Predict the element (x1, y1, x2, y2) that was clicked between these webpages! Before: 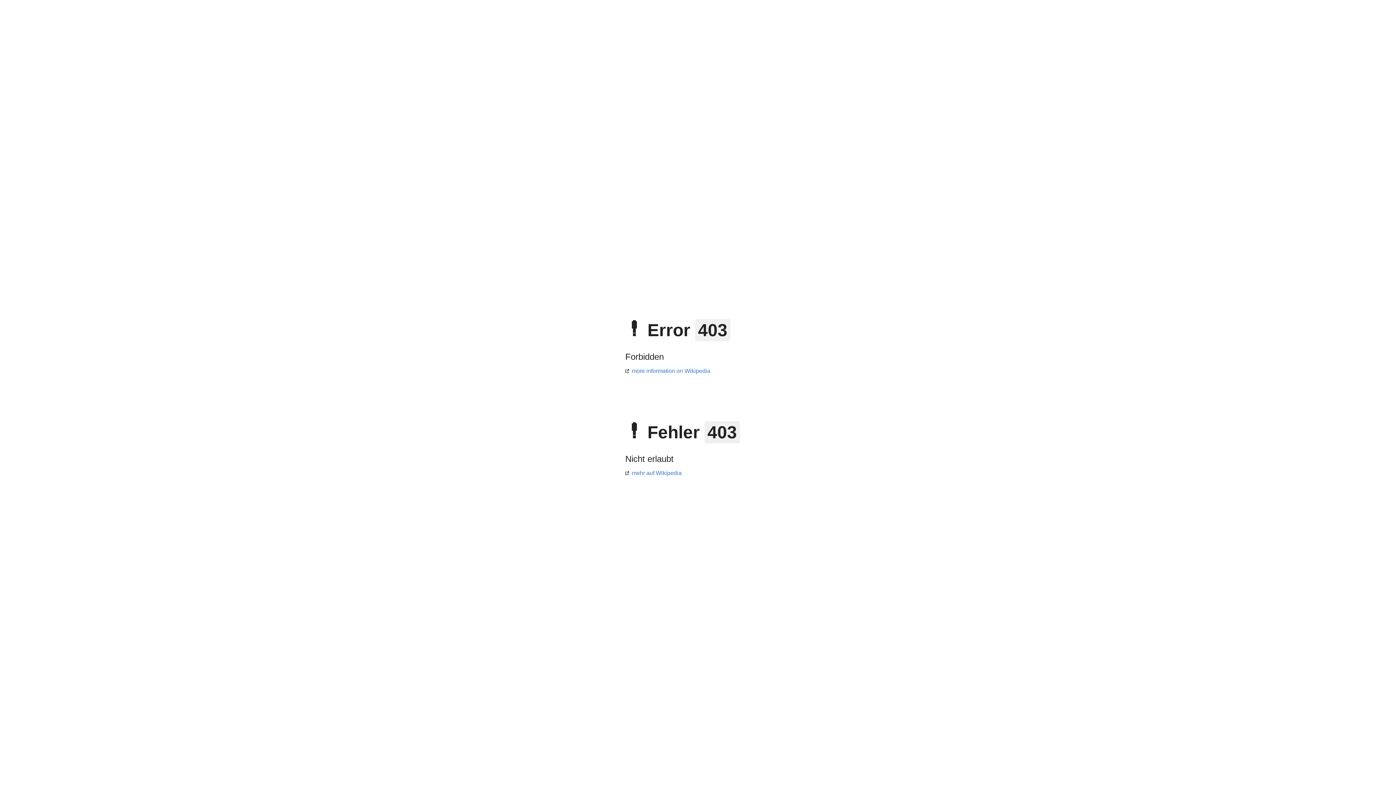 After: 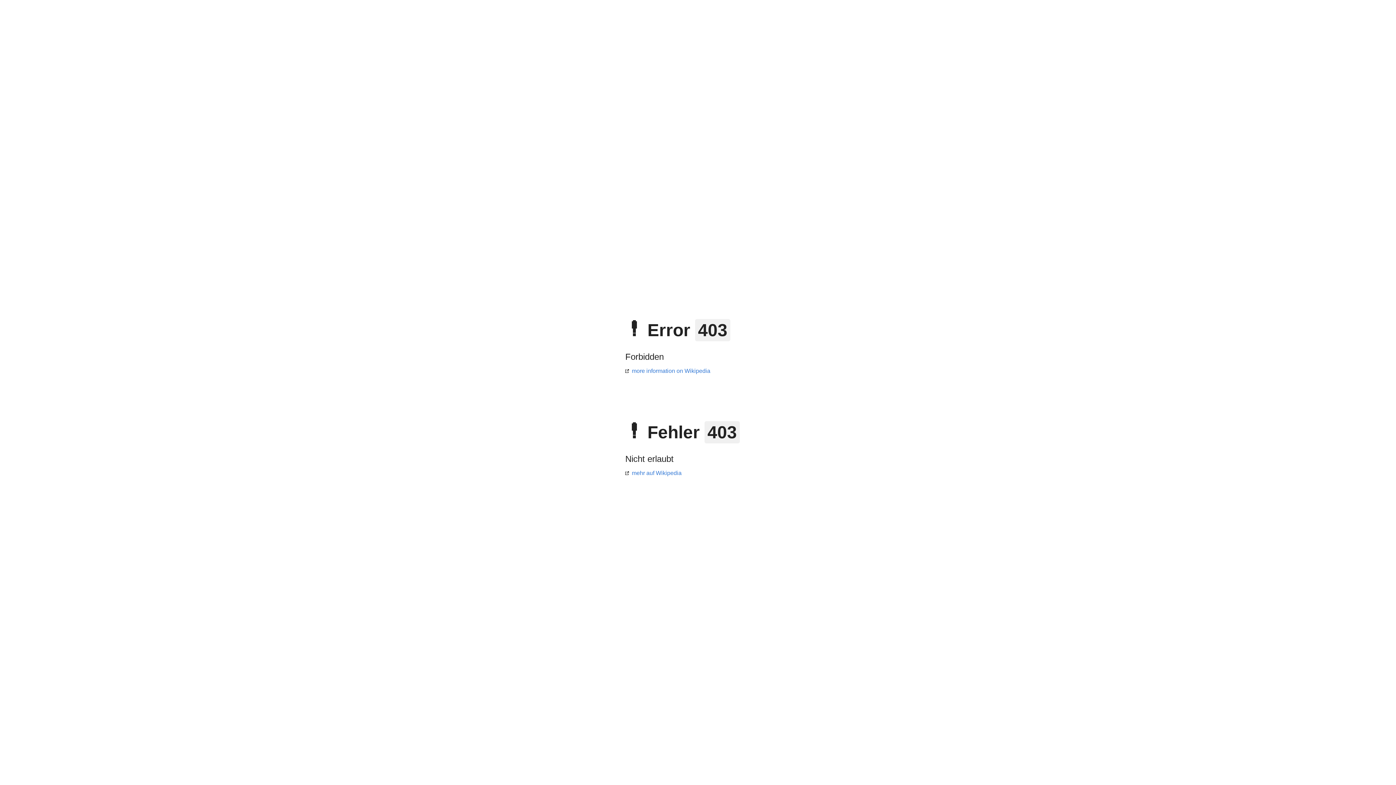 Action: bbox: (625, 368, 710, 374) label: more information on Wikipedia